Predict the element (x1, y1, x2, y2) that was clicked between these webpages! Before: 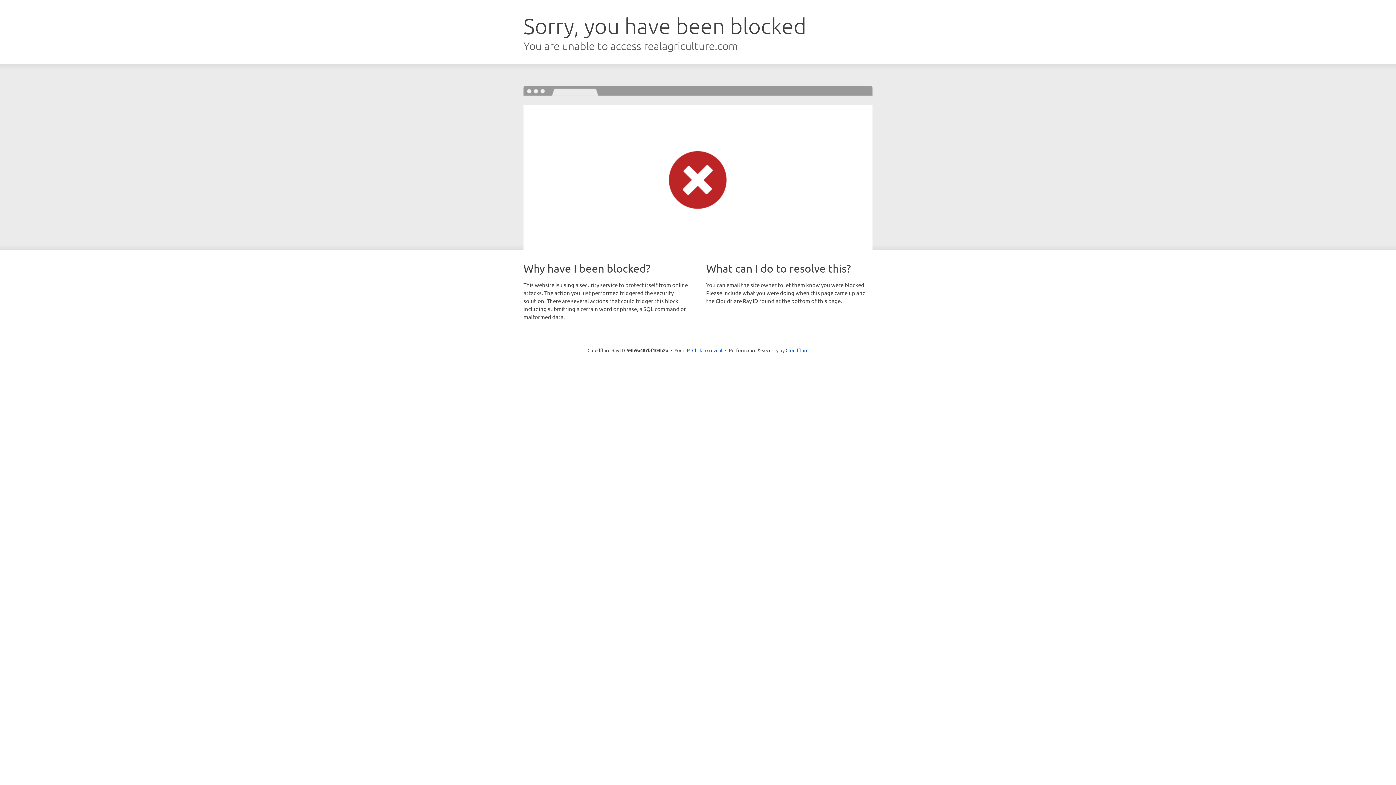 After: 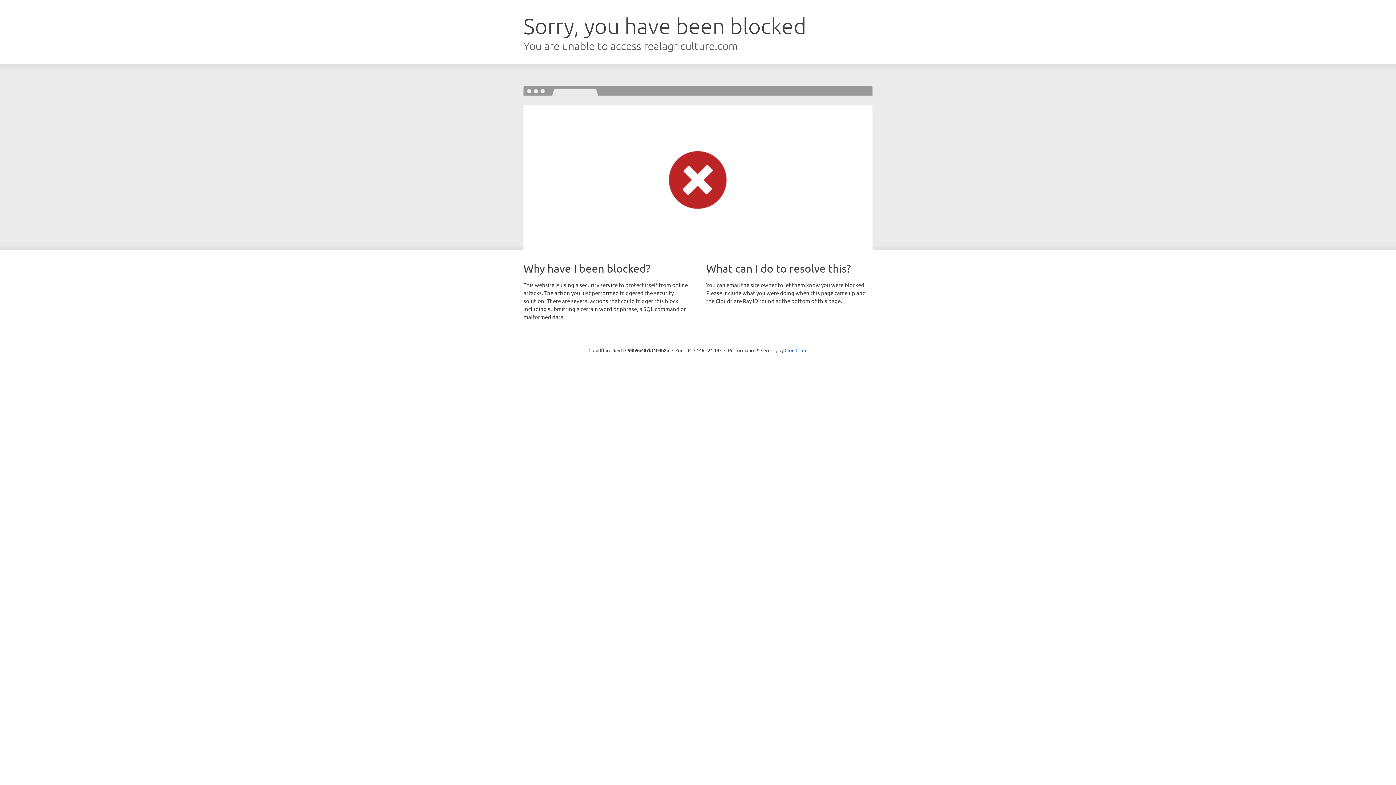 Action: label: Click to reveal bbox: (692, 346, 722, 353)